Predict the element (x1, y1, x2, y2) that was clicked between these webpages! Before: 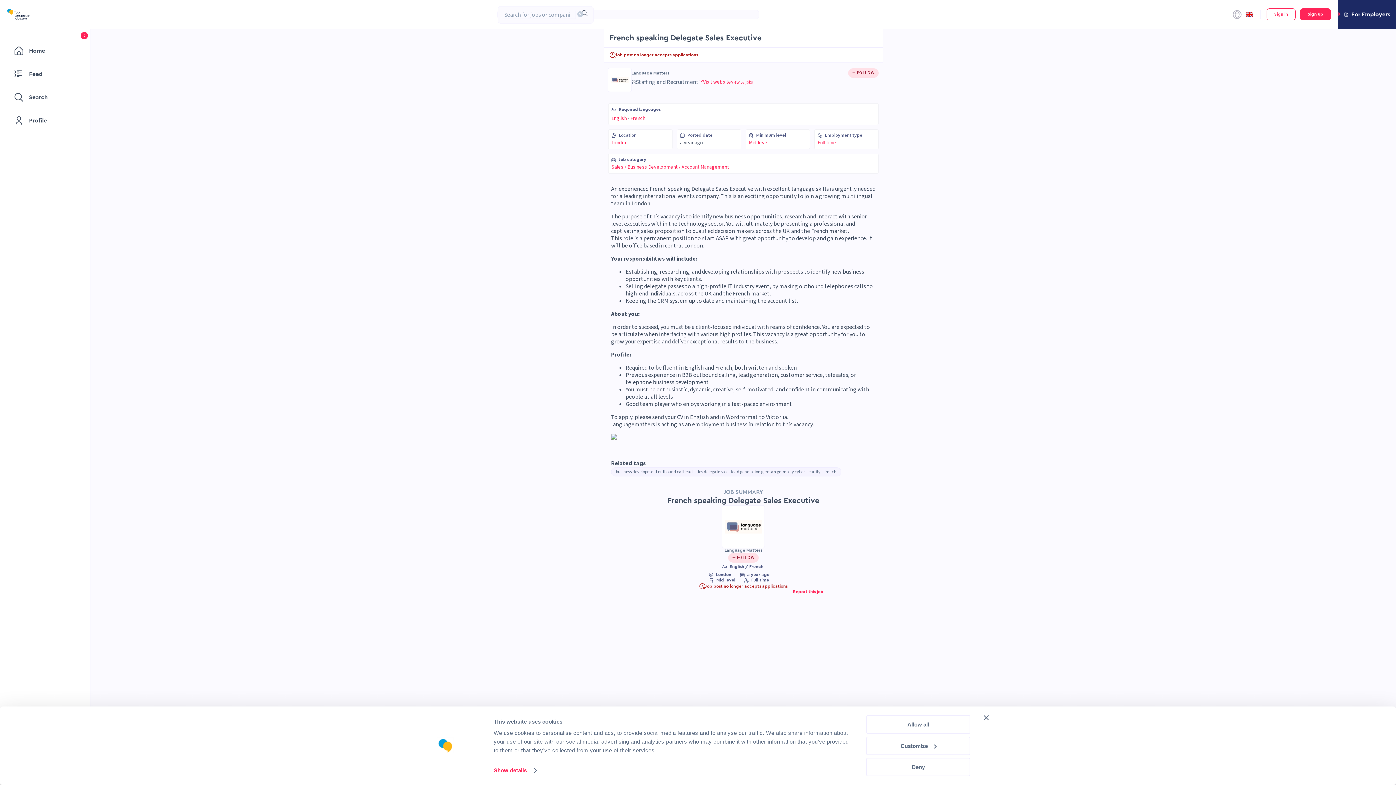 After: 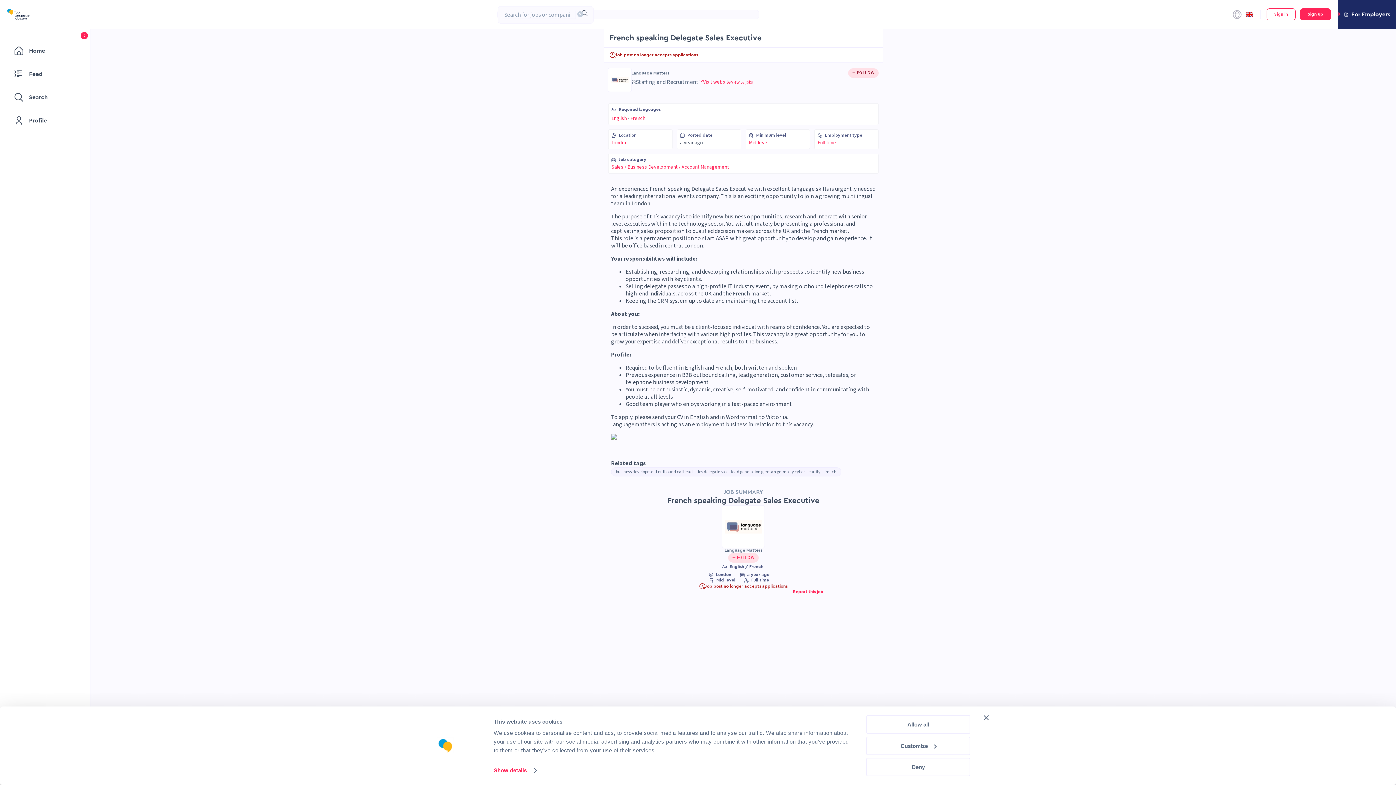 Action: label: Click to follow this company bbox: (728, 553, 758, 562)